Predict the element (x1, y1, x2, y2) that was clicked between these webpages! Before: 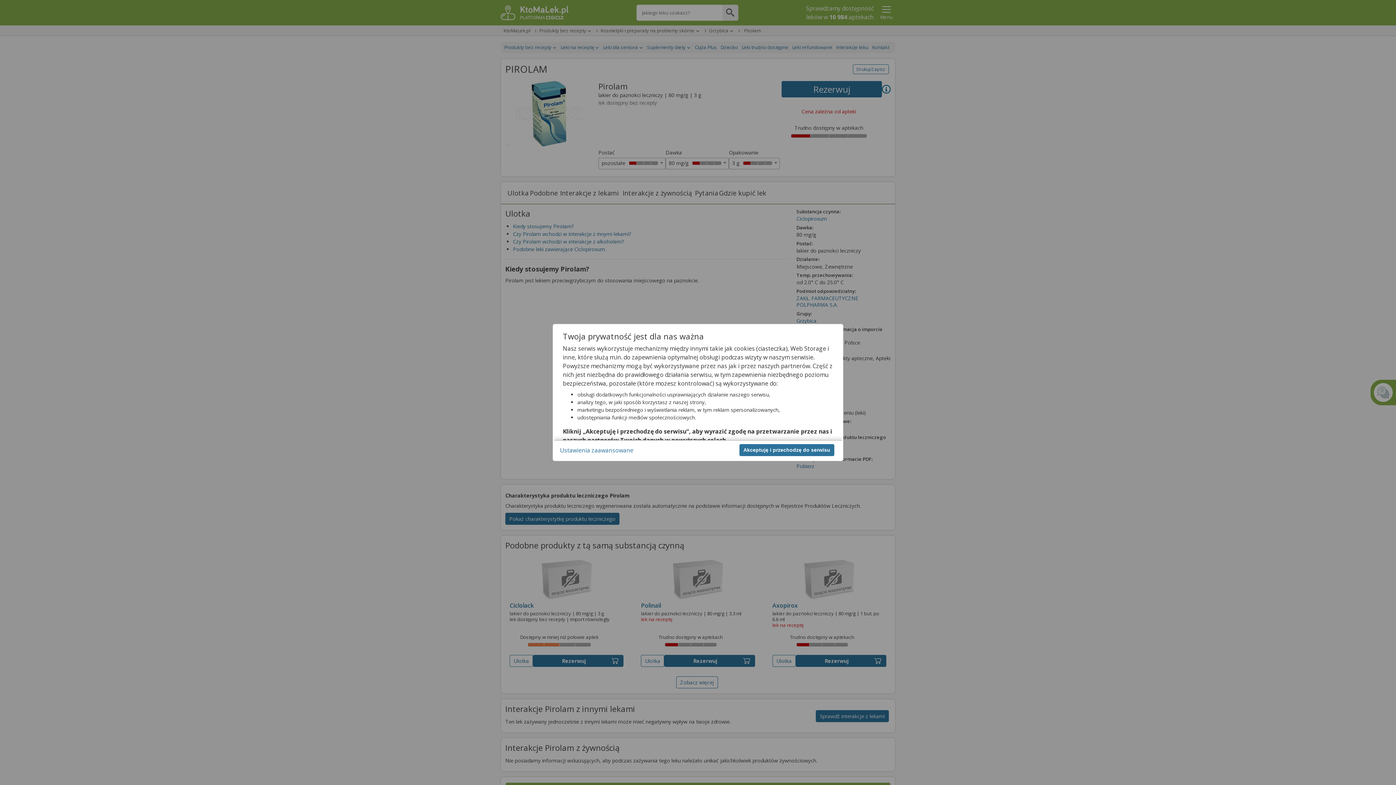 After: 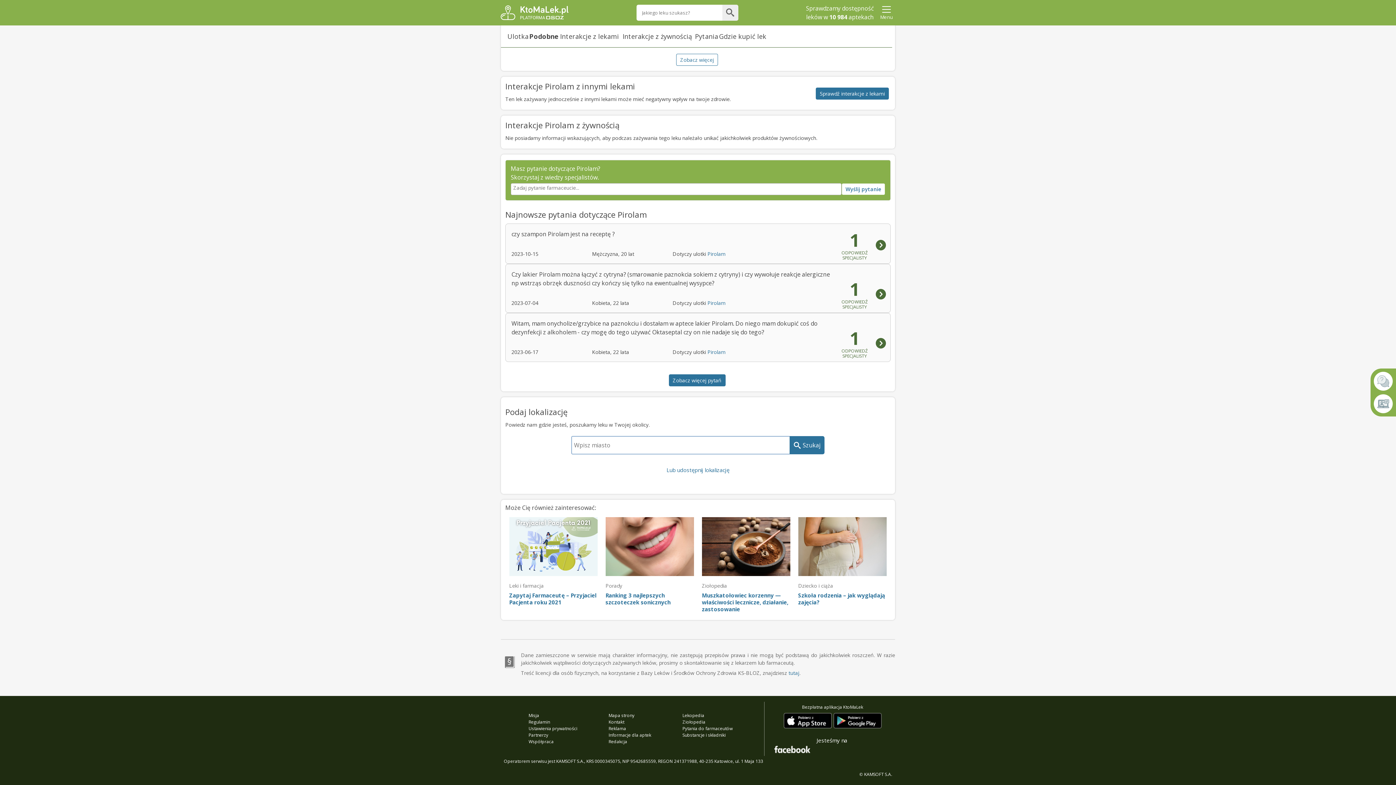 Action: bbox: (739, 444, 834, 456) label: Akceptuję i przechodzę do serwisu